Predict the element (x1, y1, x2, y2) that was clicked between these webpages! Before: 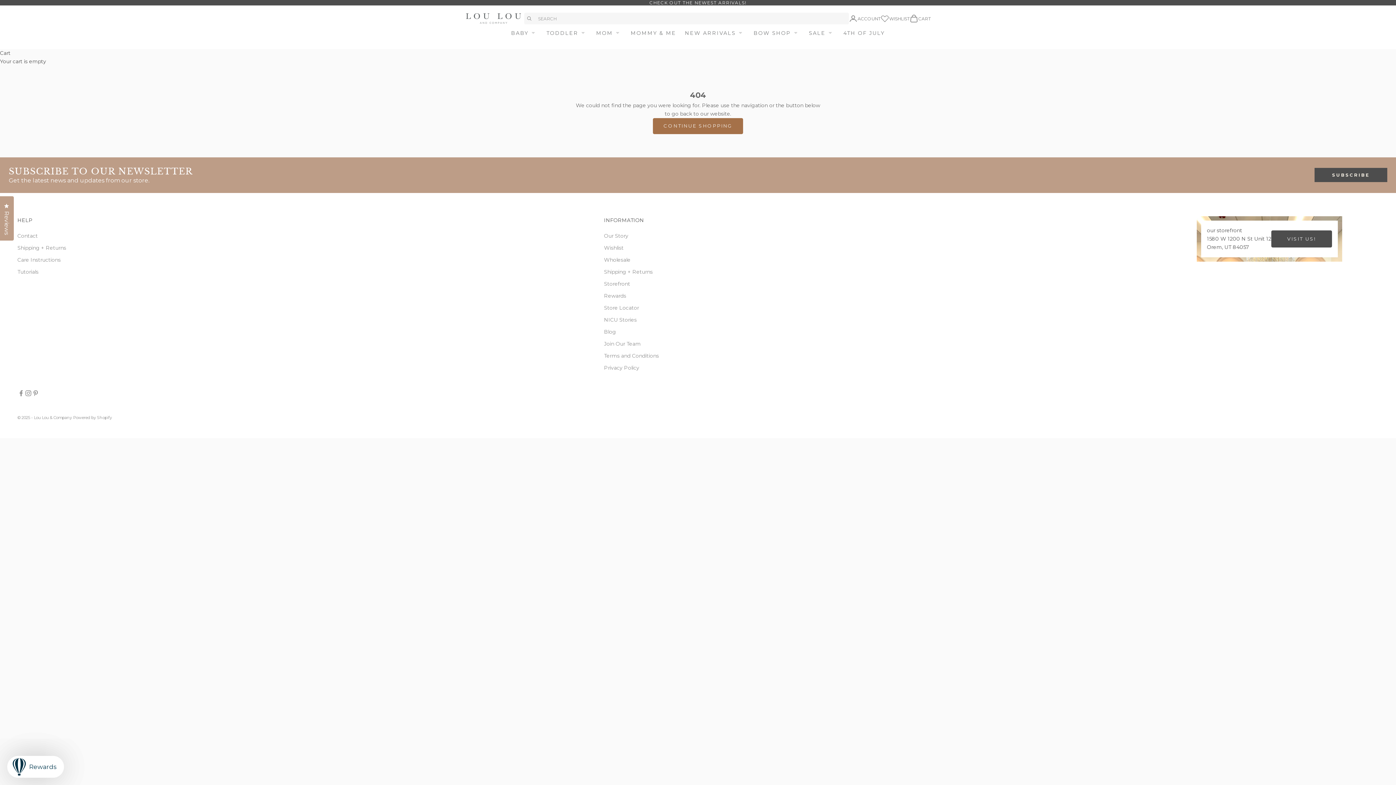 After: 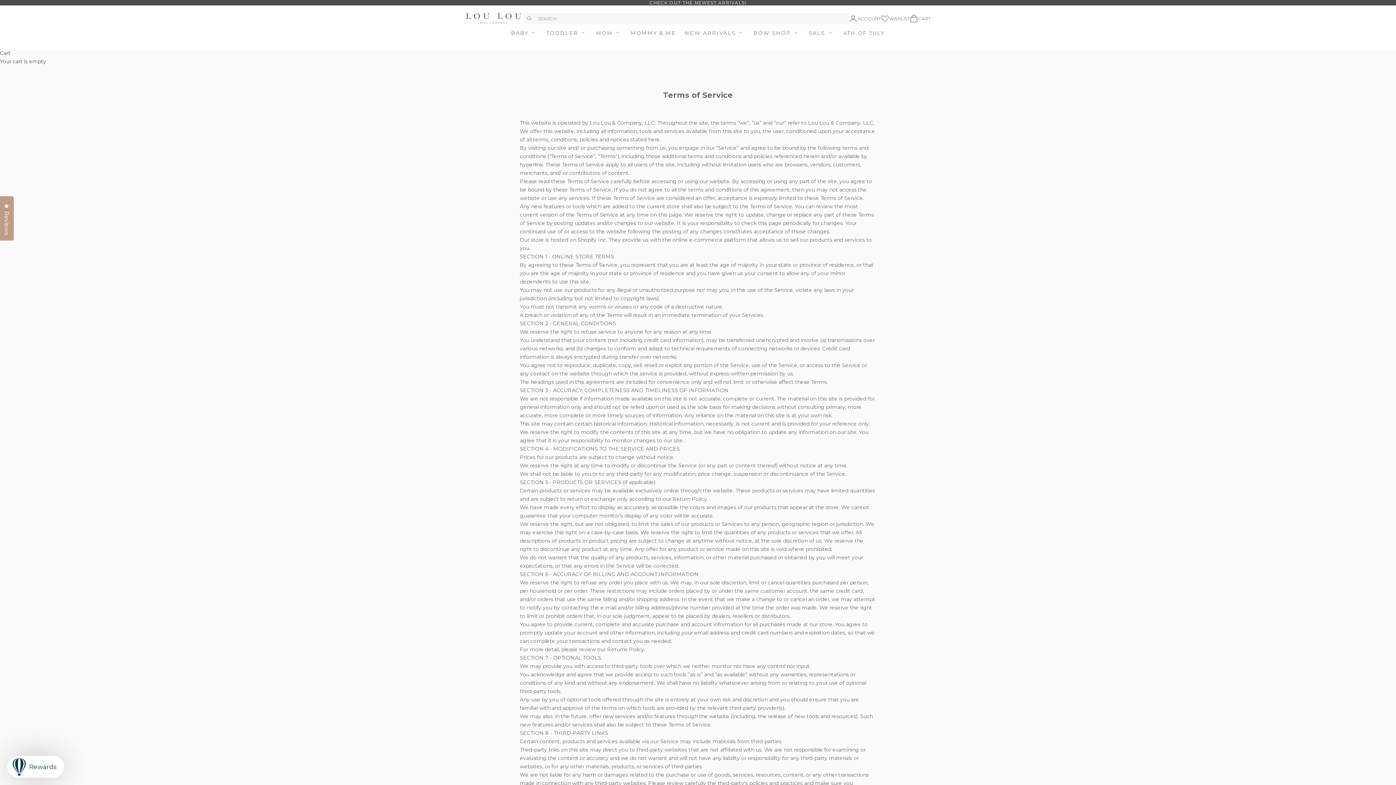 Action: bbox: (604, 352, 659, 359) label: Terms and Conditions